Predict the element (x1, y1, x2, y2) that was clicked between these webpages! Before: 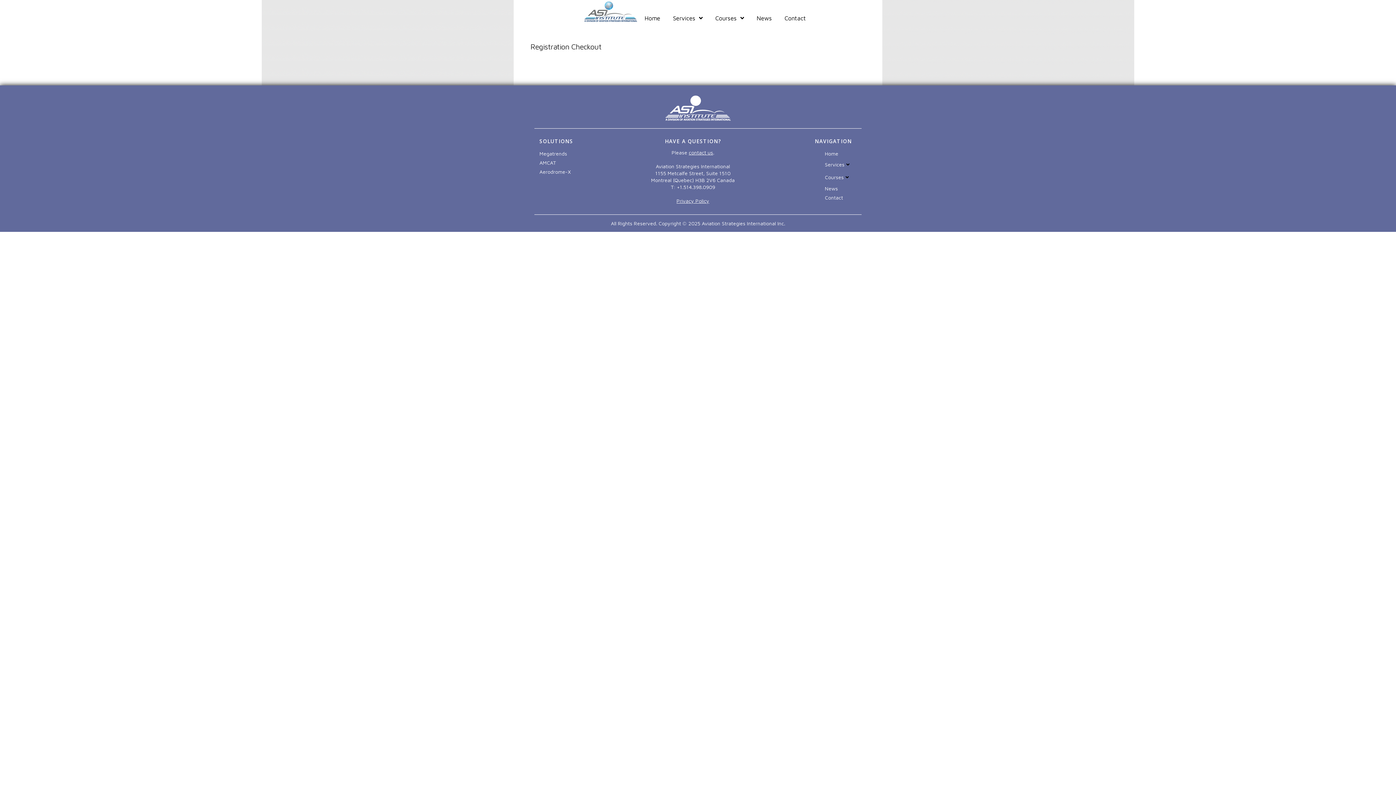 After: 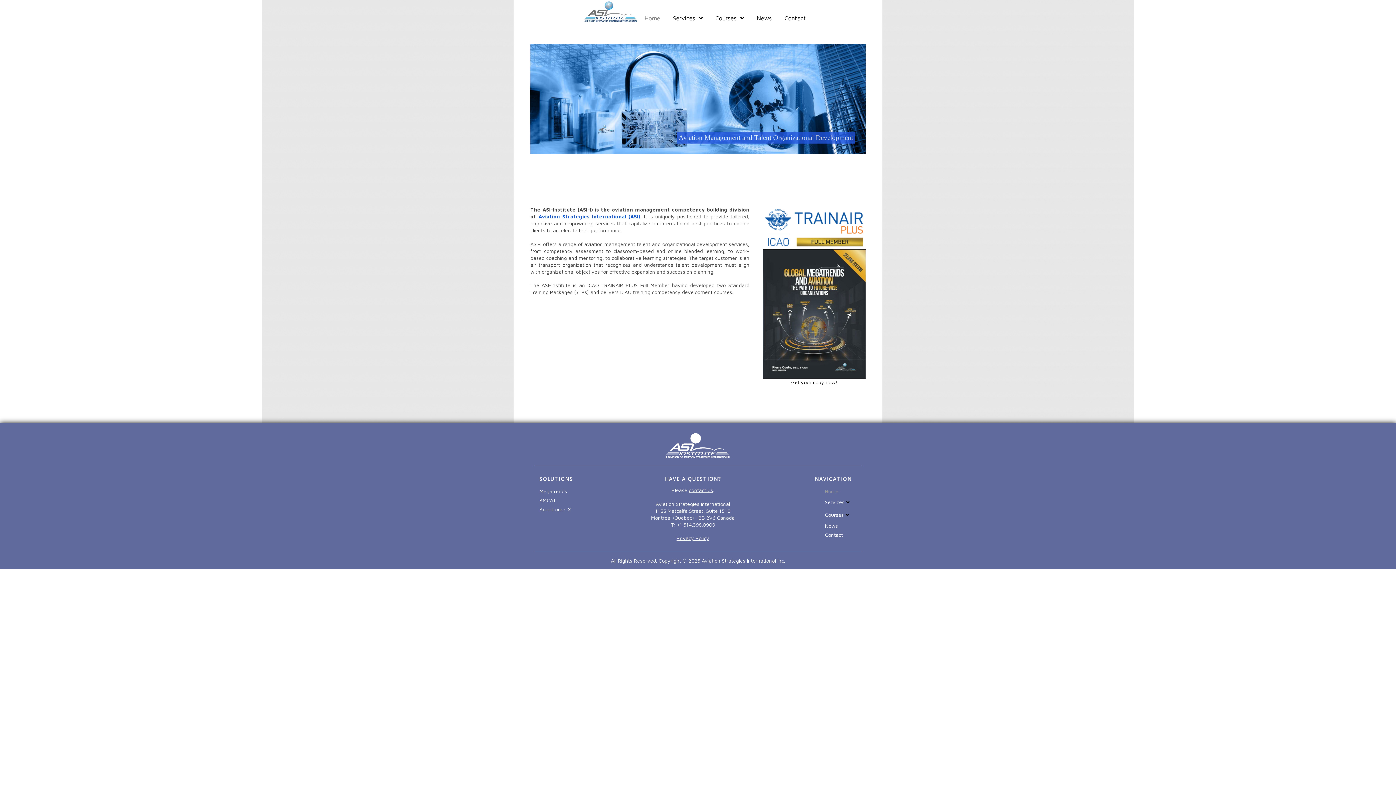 Action: bbox: (638, 9, 666, 22) label: Home